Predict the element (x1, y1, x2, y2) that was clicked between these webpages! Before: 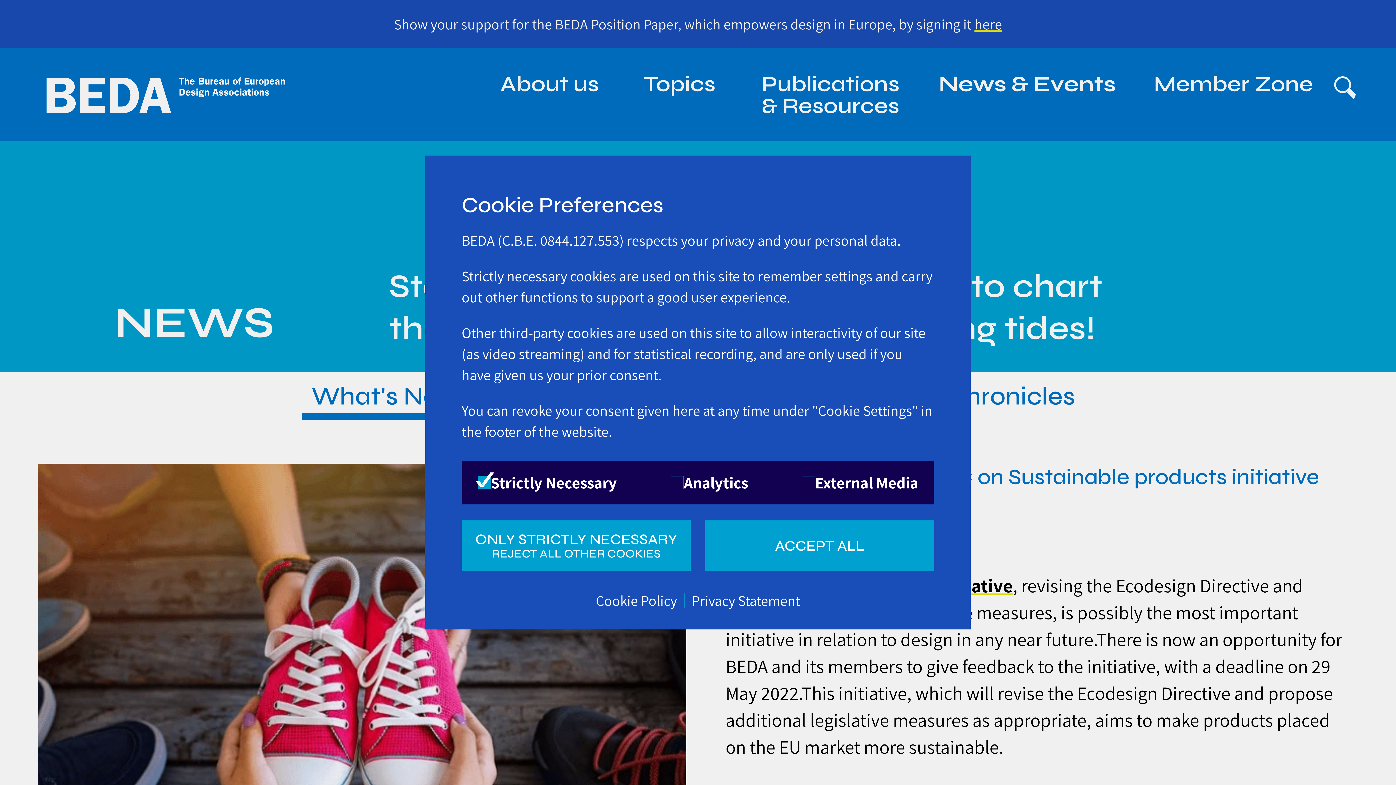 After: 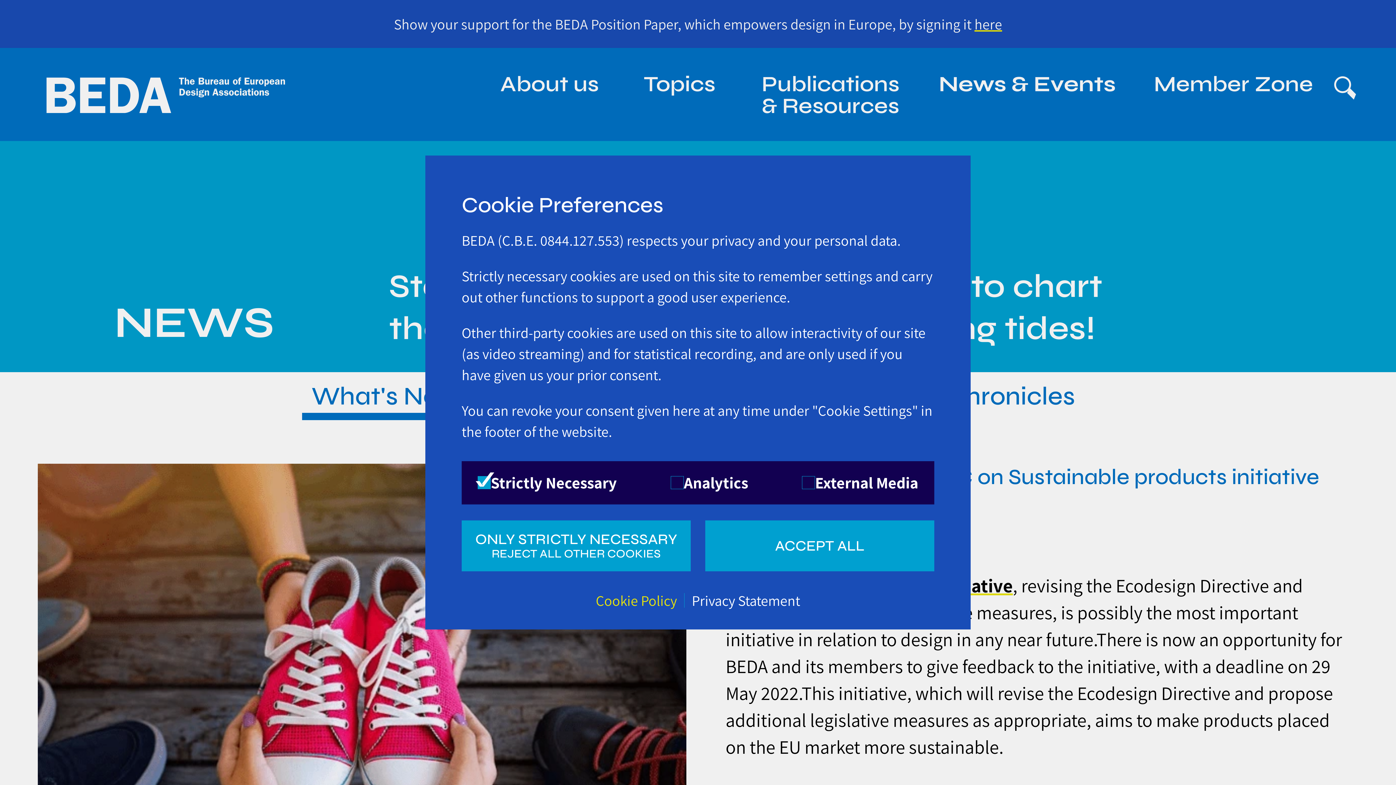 Action: label: Cookie Policy bbox: (596, 593, 677, 607)